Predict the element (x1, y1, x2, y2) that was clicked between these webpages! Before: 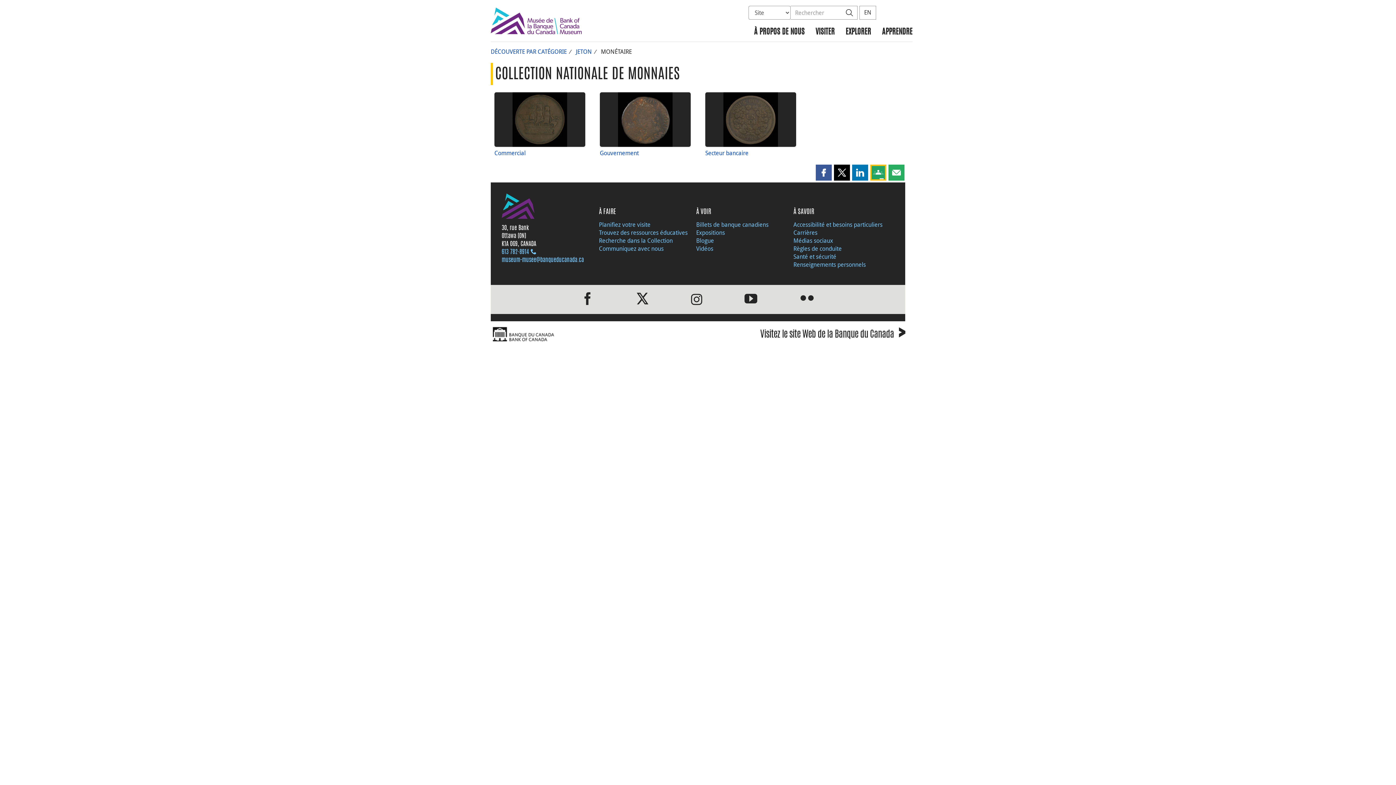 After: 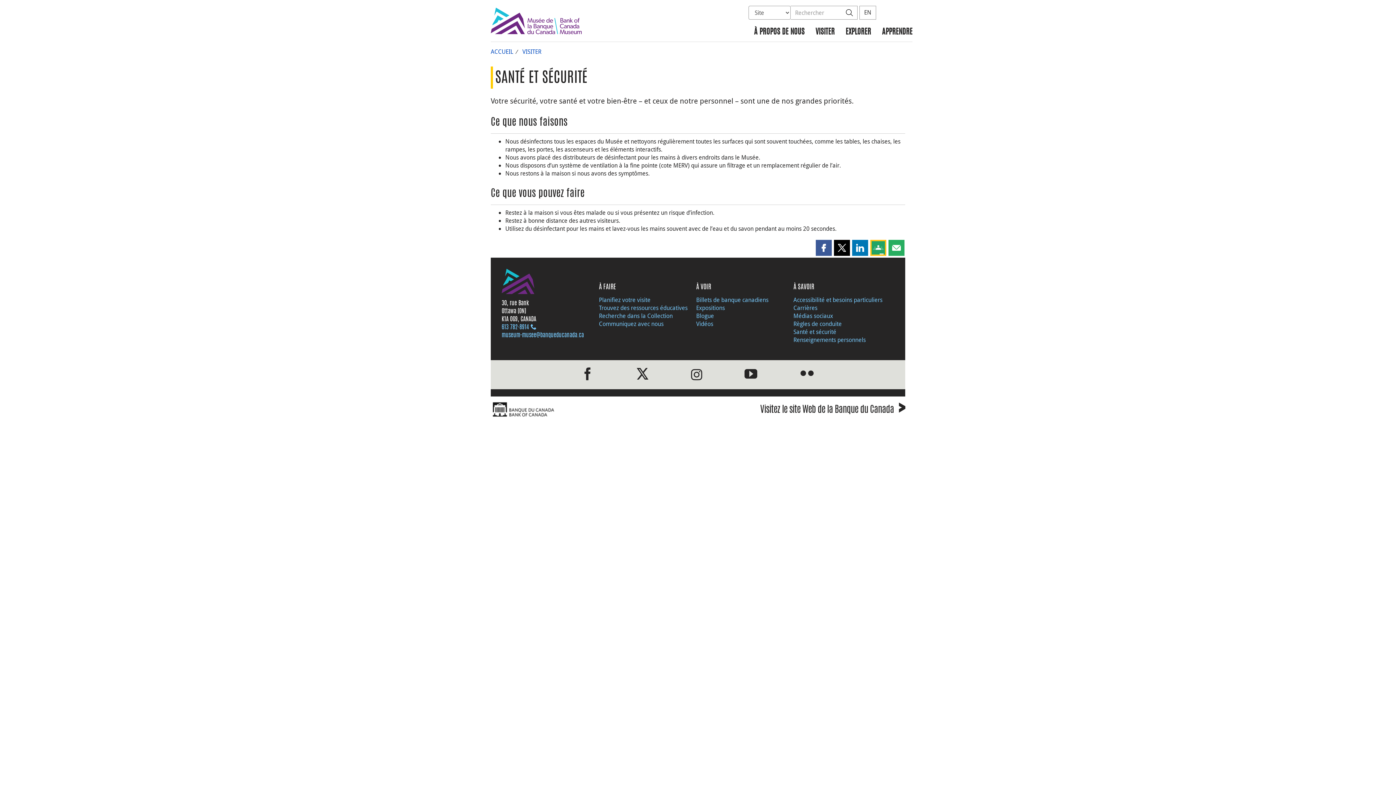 Action: label: Santé et sécurité bbox: (793, 252, 836, 260)